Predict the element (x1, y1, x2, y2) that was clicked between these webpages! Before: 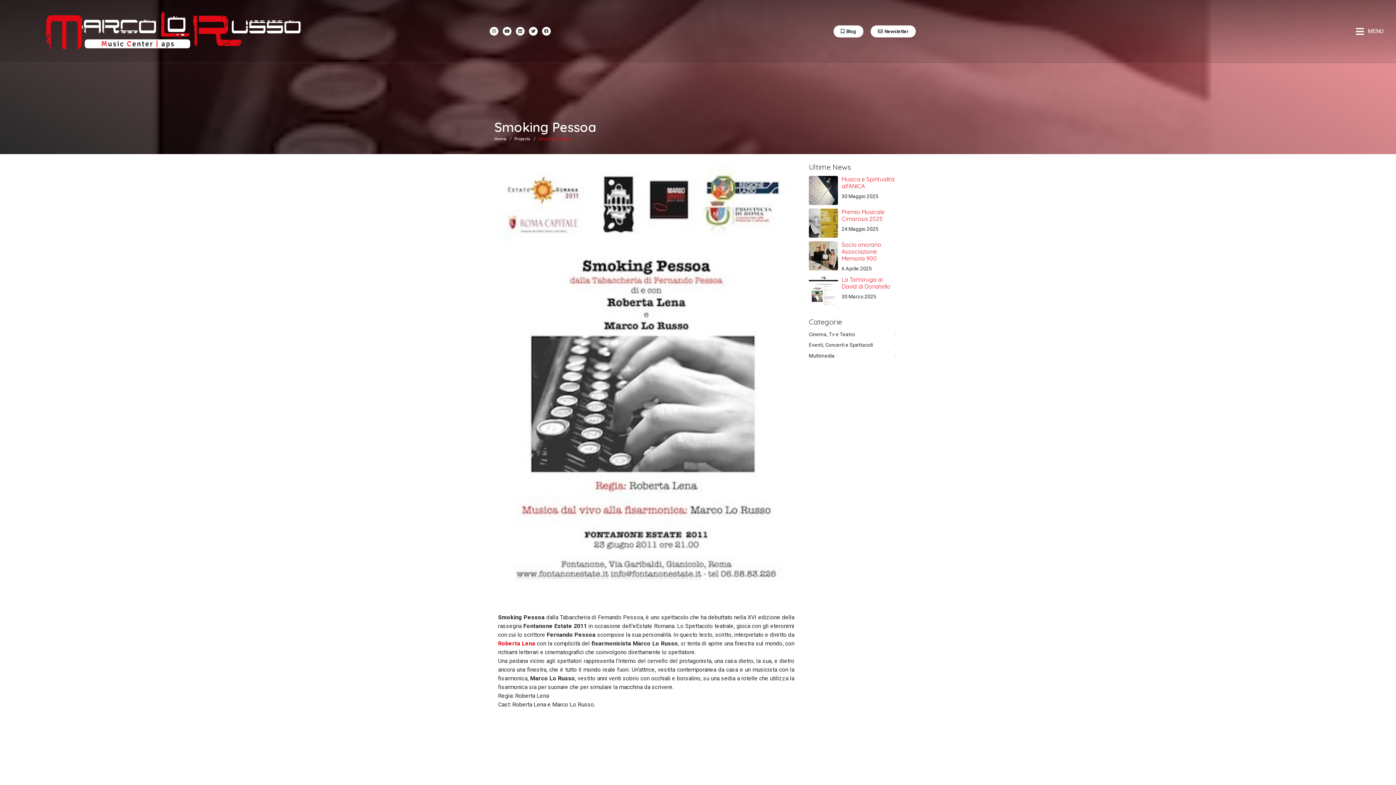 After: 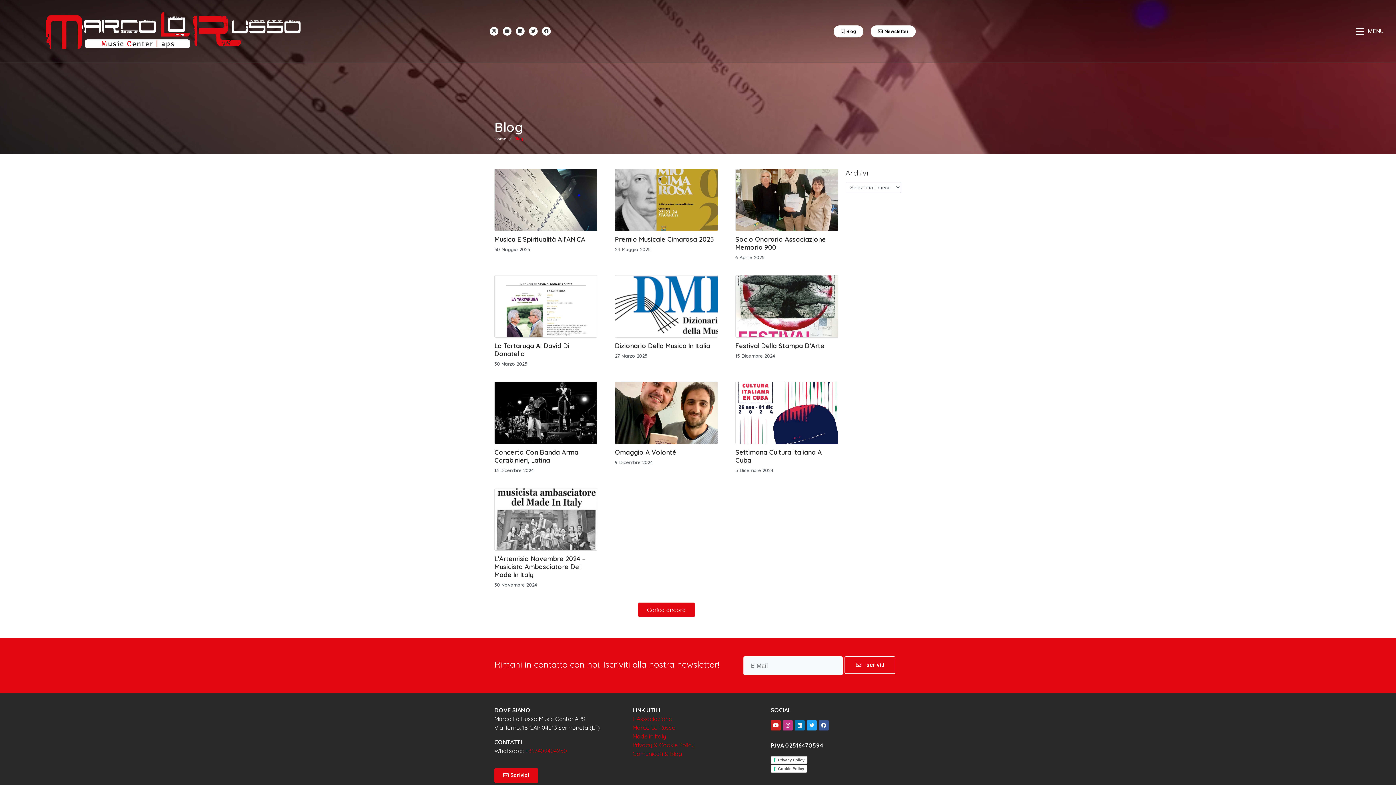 Action: label: Blog bbox: (833, 25, 863, 37)